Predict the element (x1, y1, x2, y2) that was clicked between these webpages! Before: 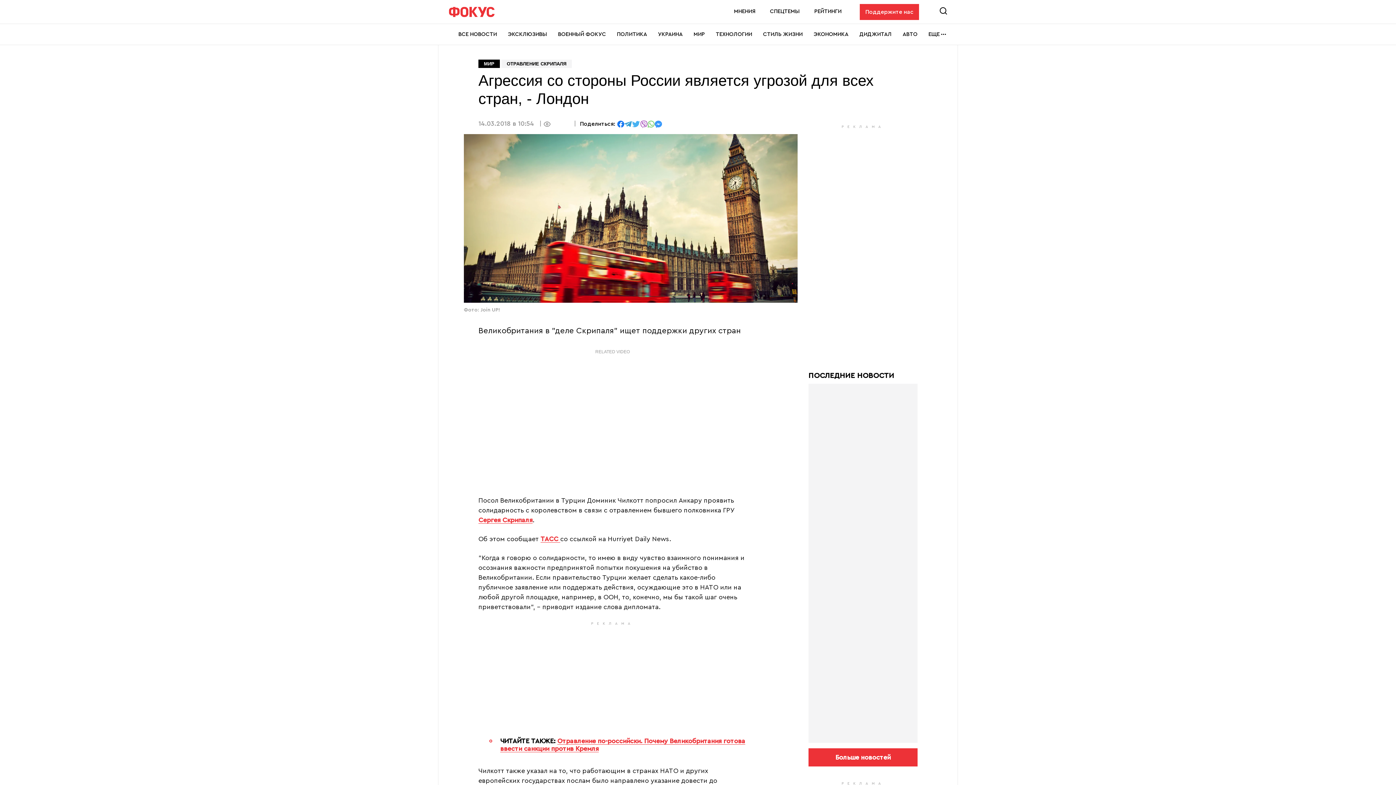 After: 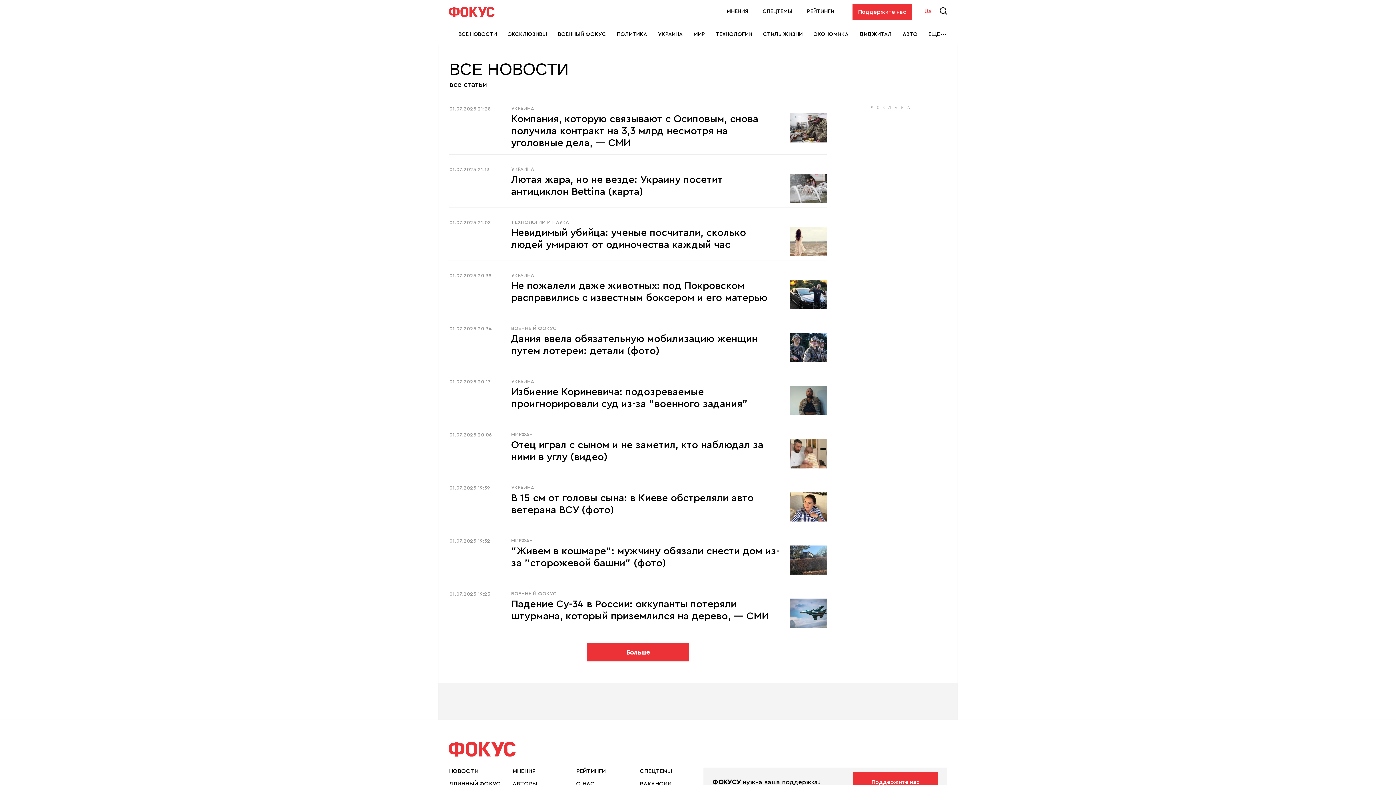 Action: label: ВСЕ НОВОСТИ bbox: (458, 24, 497, 44)